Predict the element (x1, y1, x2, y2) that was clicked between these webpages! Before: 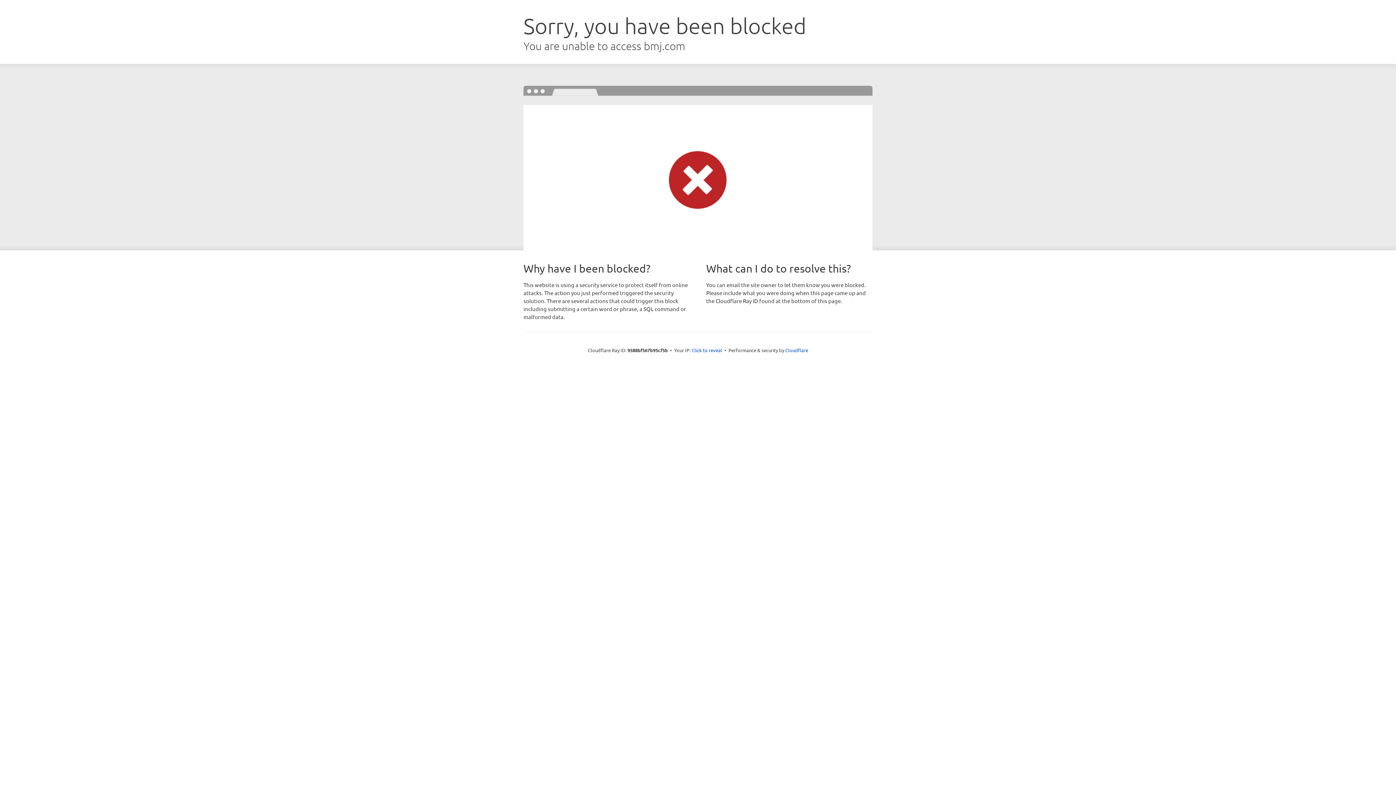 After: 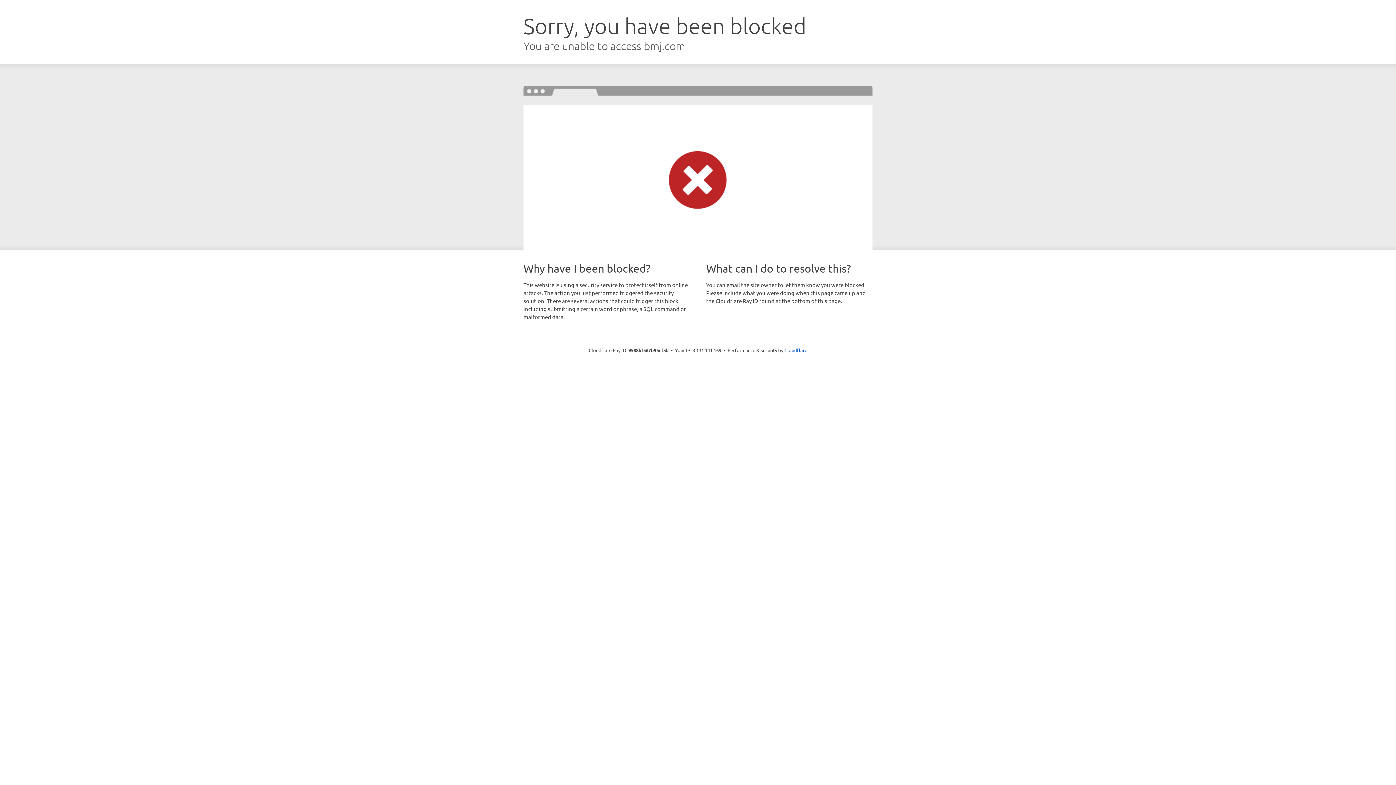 Action: label: Click to reveal bbox: (691, 346, 722, 353)